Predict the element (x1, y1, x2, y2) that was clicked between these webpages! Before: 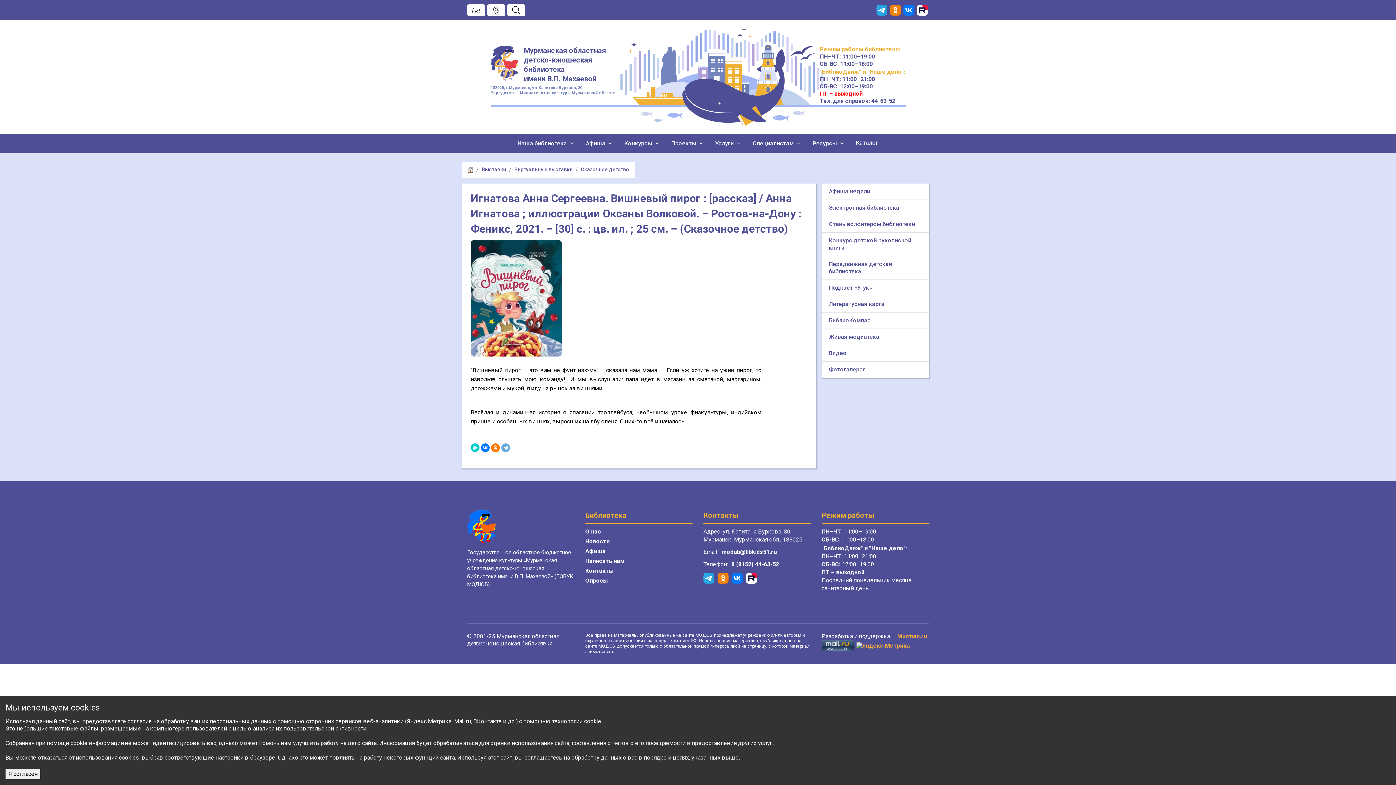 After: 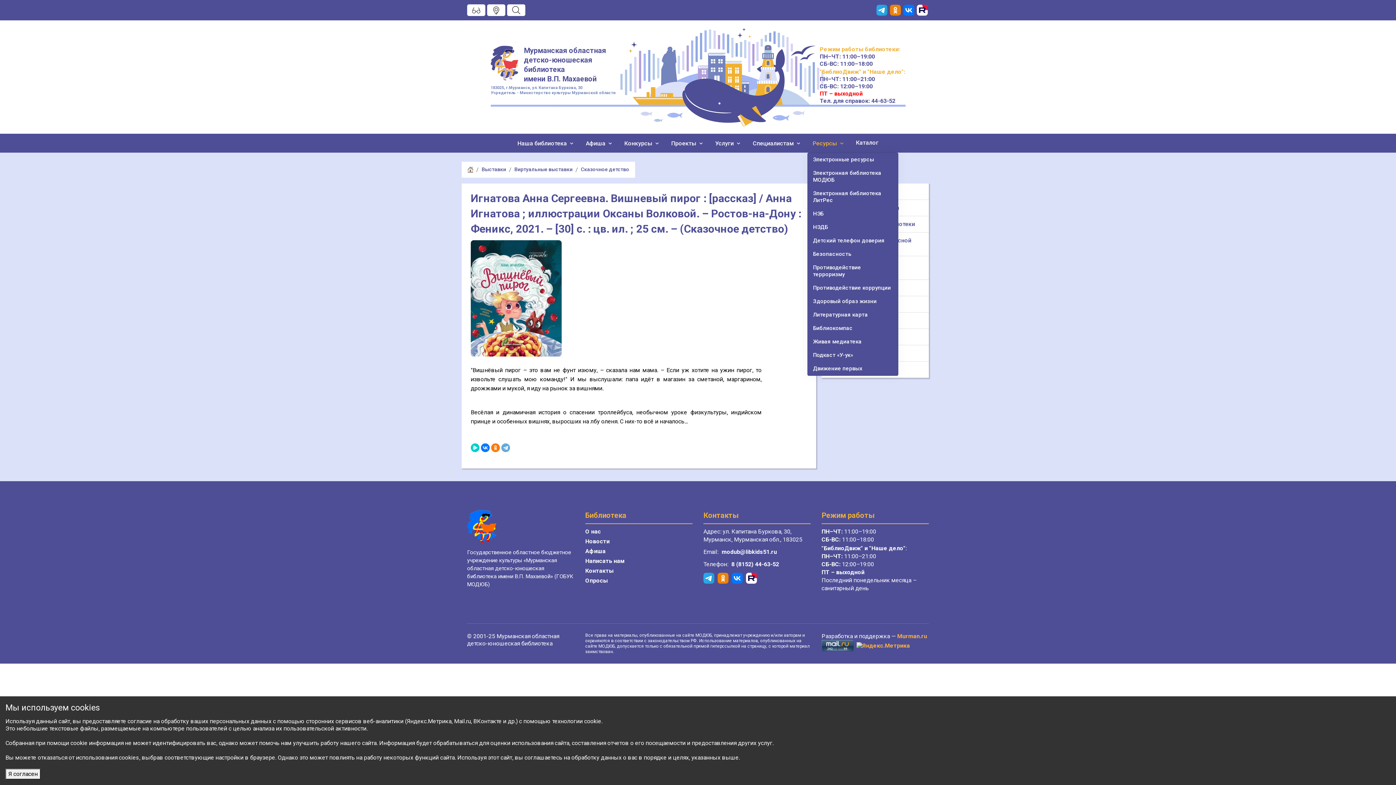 Action: label: Ресурсы  bbox: (812, 139, 845, 147)